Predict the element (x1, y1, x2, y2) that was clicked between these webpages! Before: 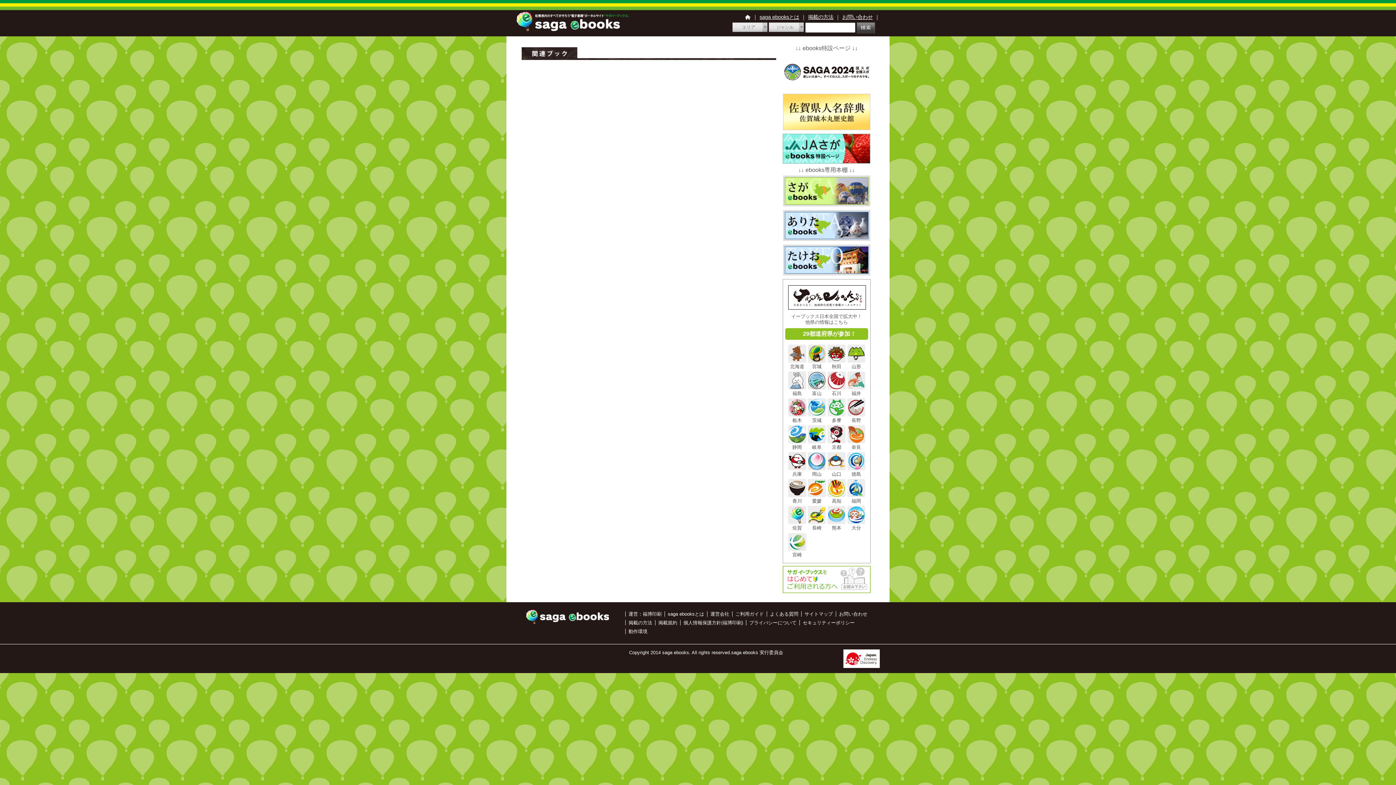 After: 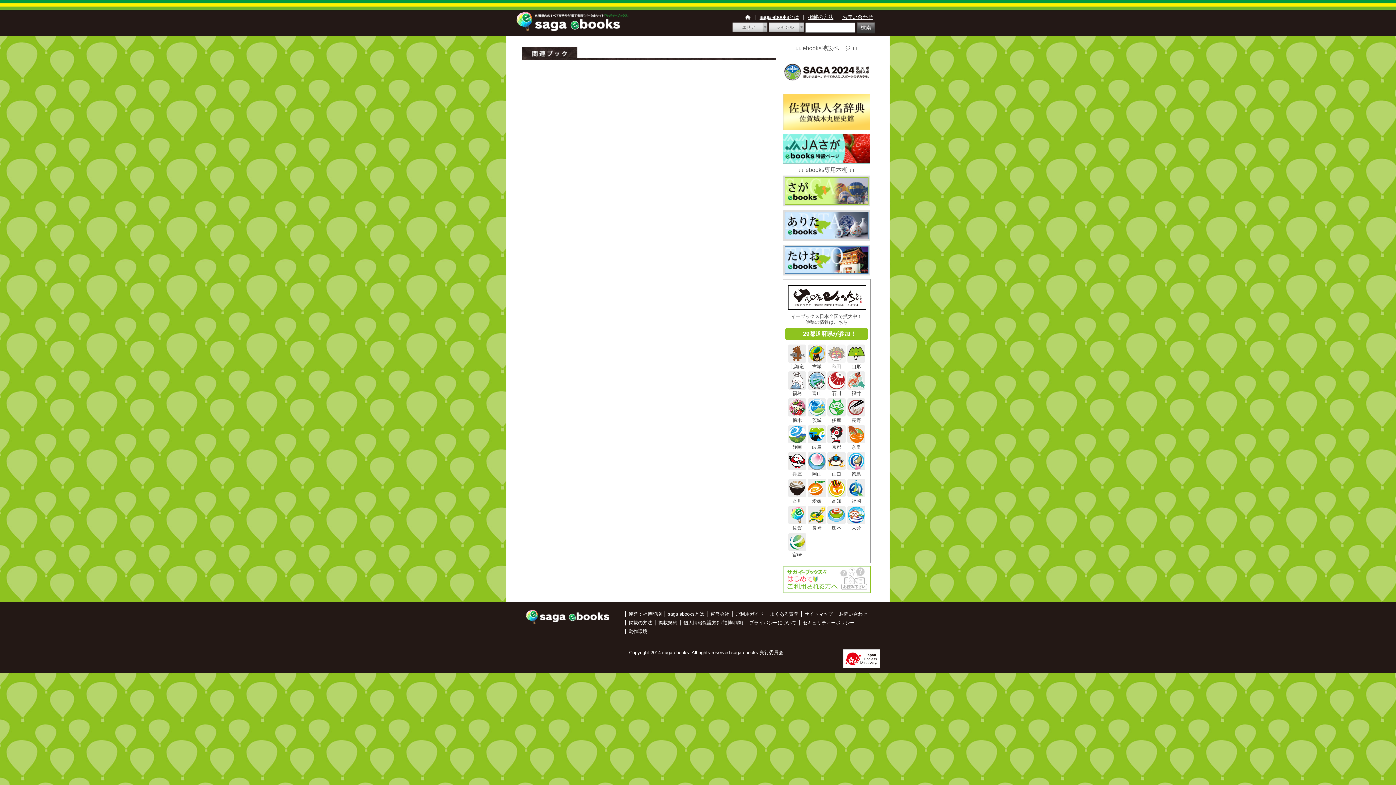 Action: bbox: (827, 358, 845, 369) label: 
秋田